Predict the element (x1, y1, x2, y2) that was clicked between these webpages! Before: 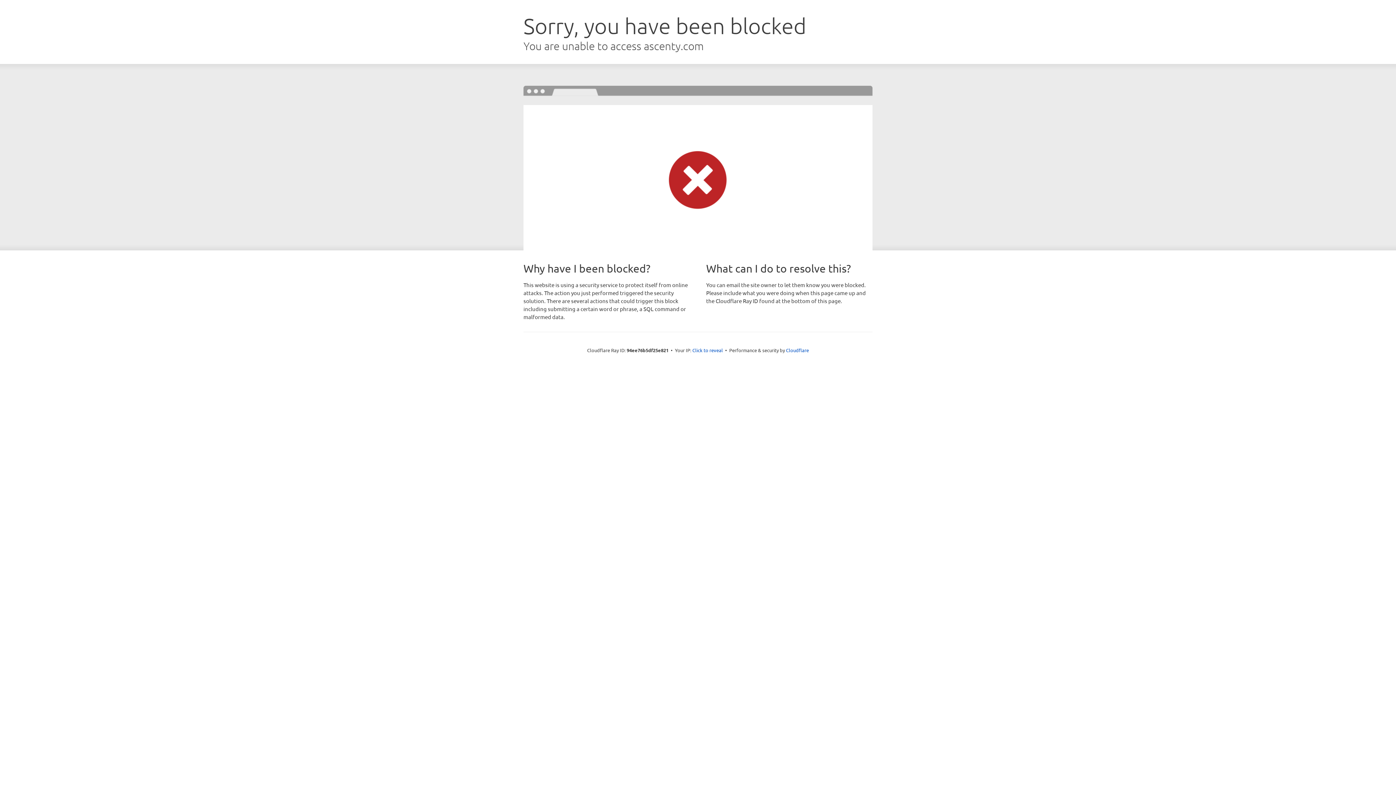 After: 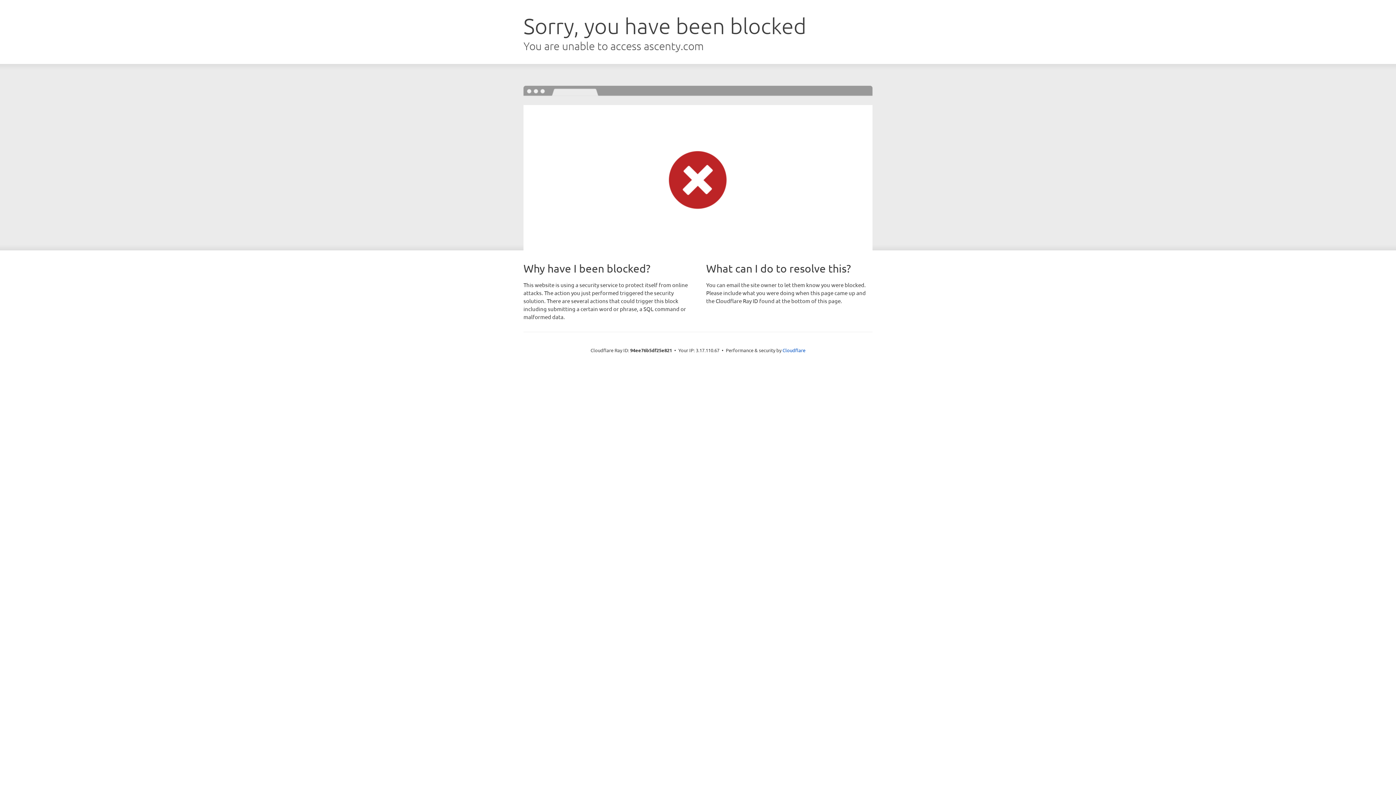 Action: label: Click to reveal bbox: (692, 346, 723, 353)